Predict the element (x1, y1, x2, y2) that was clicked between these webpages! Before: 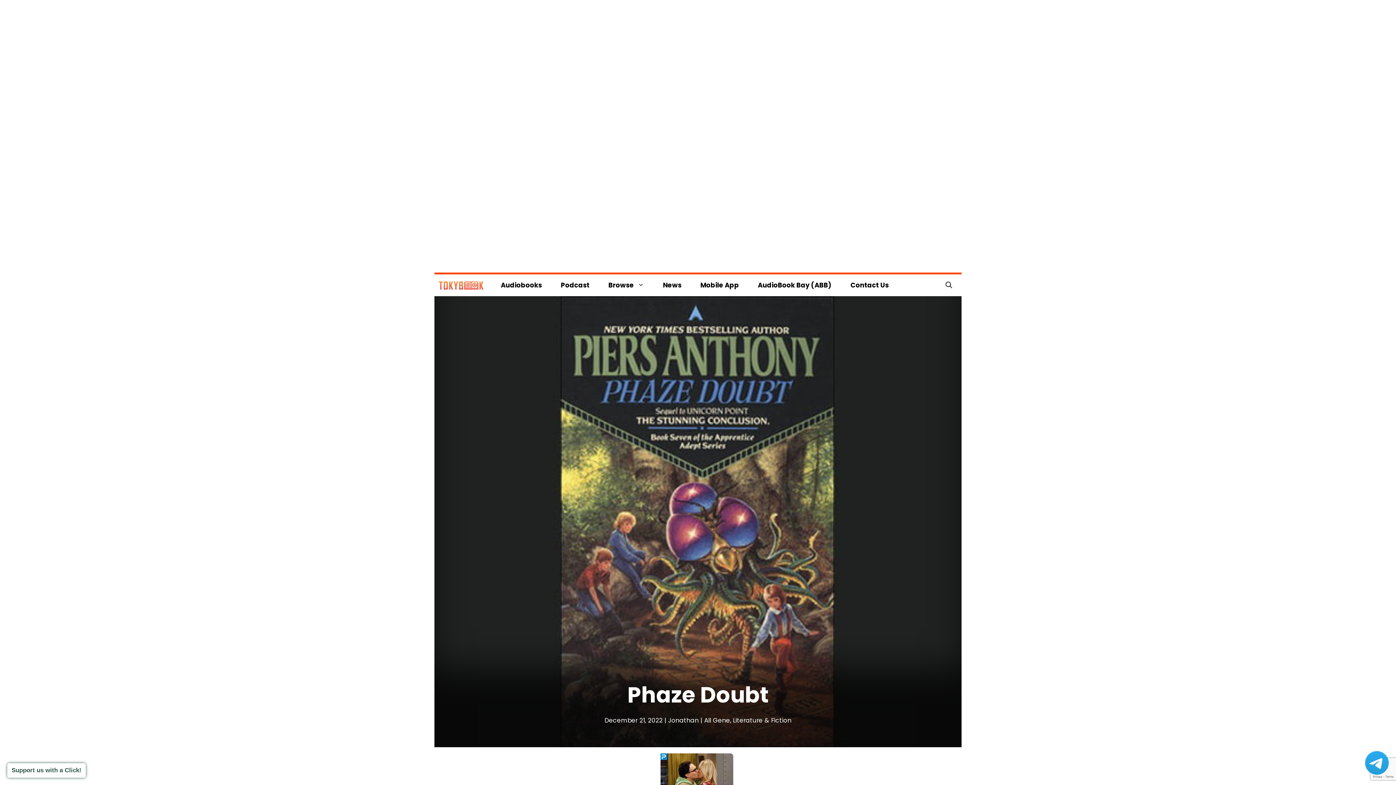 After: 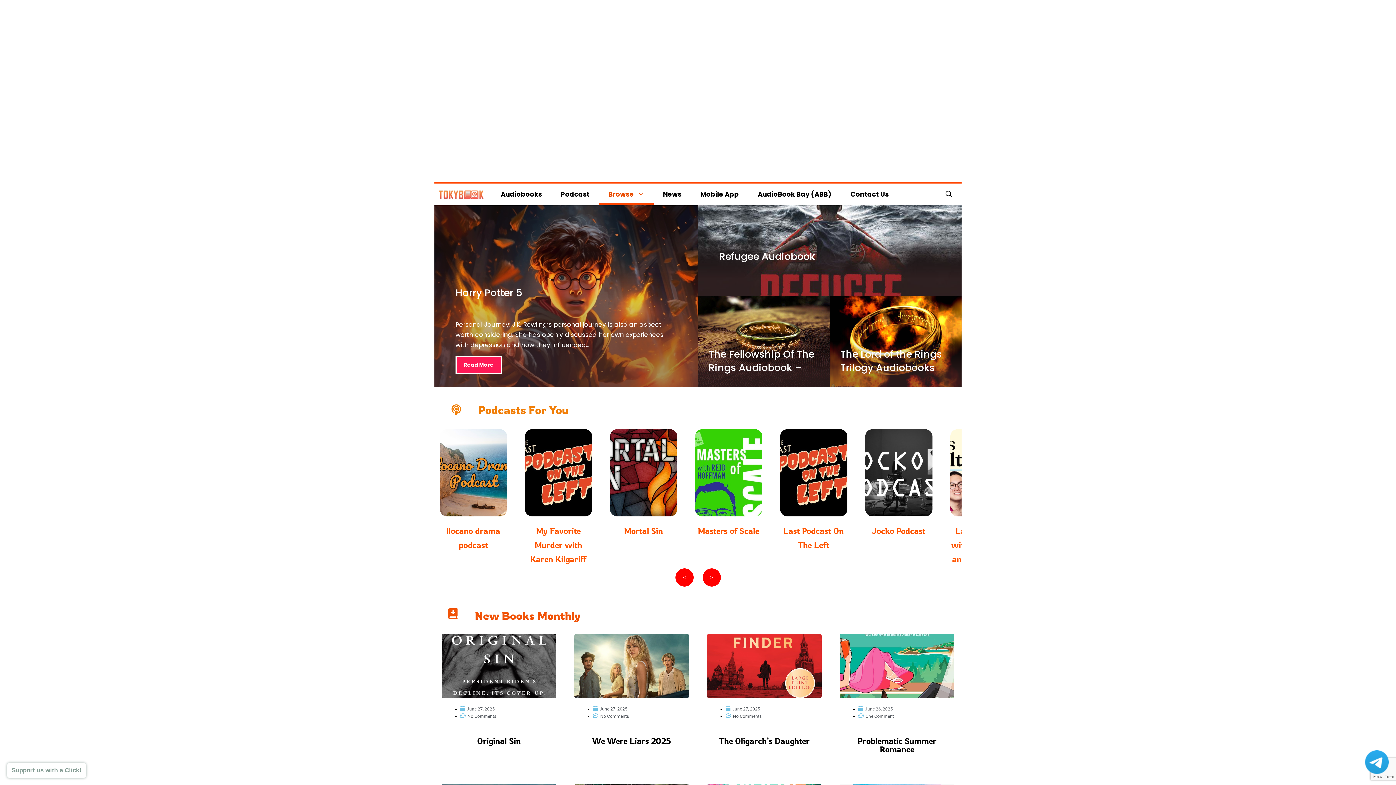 Action: label: Browse bbox: (599, 274, 653, 296)